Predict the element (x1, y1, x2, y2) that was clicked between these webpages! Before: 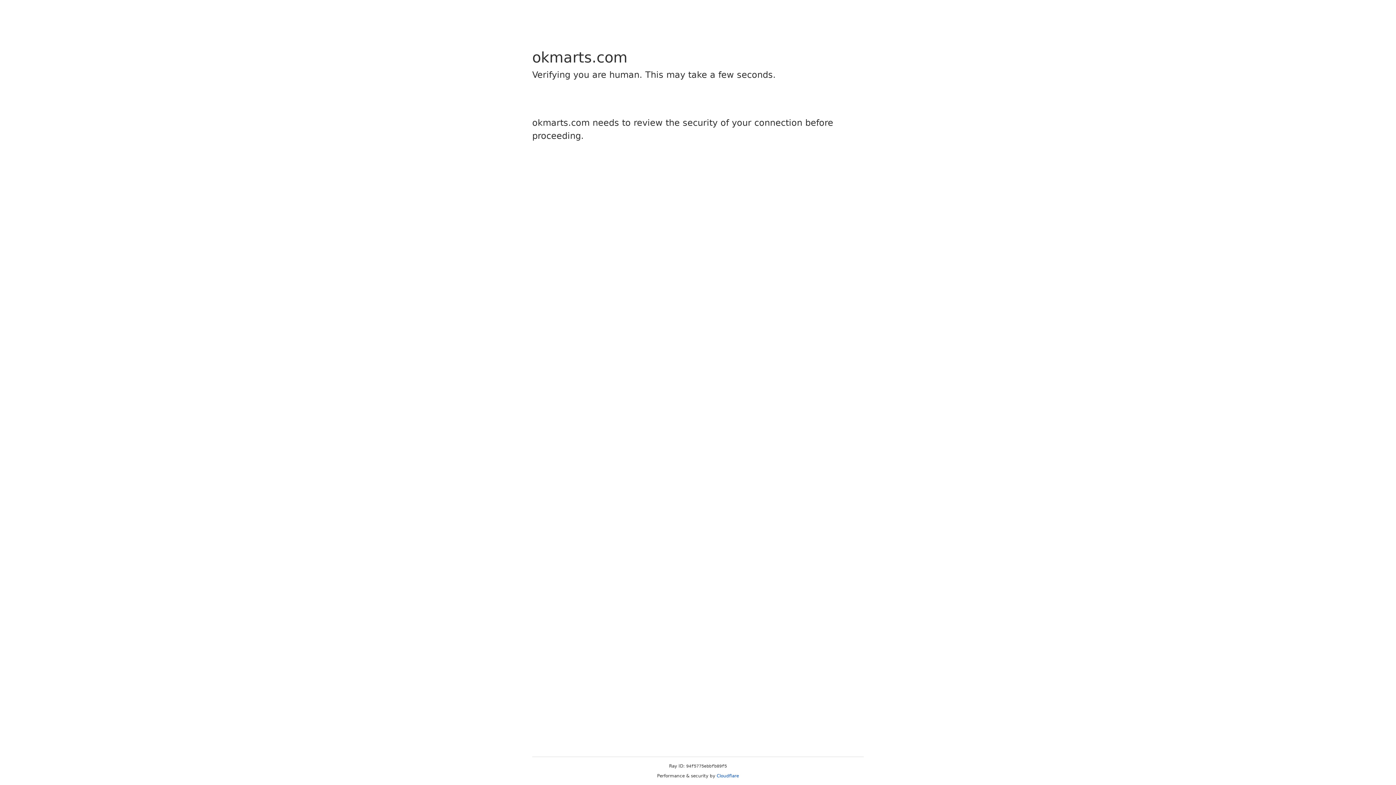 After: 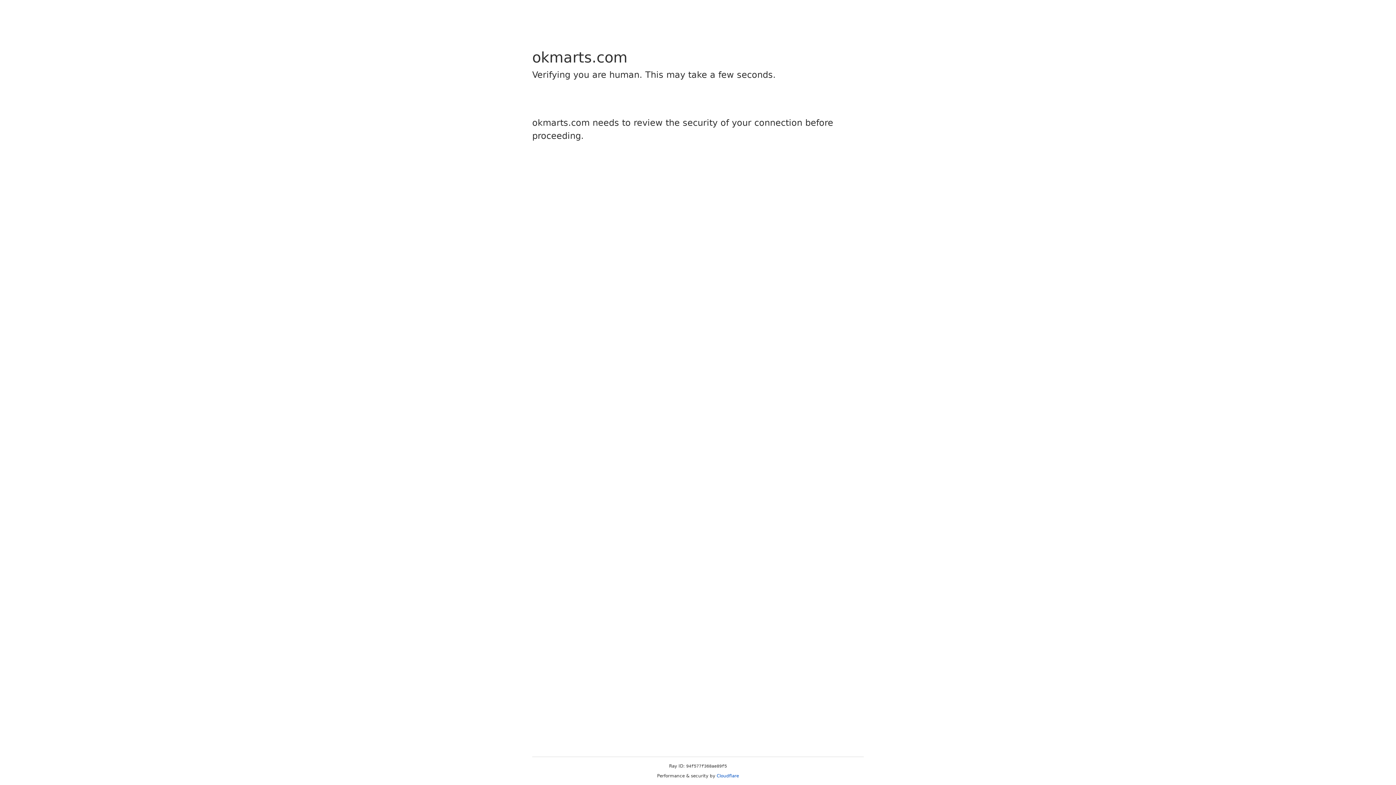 Action: label: Cloudflare bbox: (716, 773, 739, 778)